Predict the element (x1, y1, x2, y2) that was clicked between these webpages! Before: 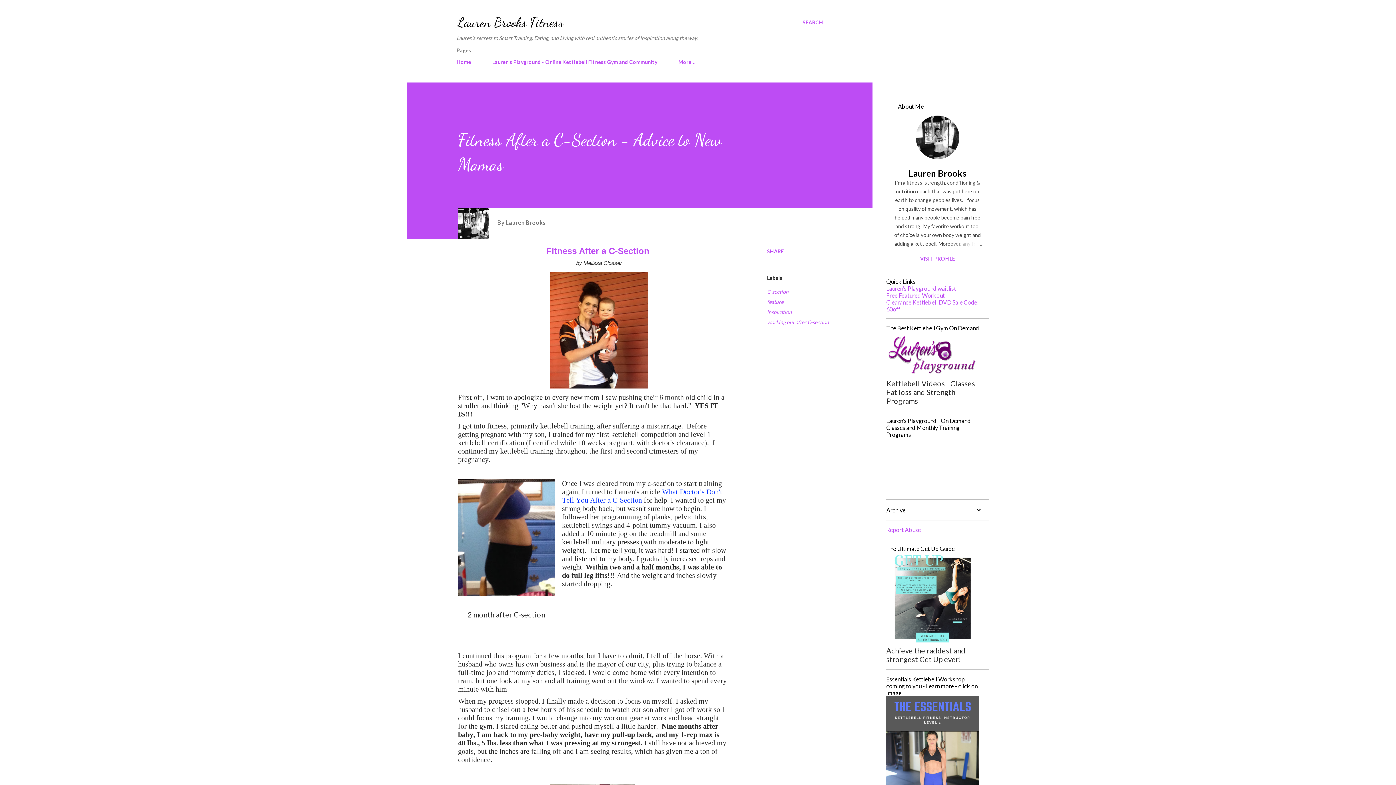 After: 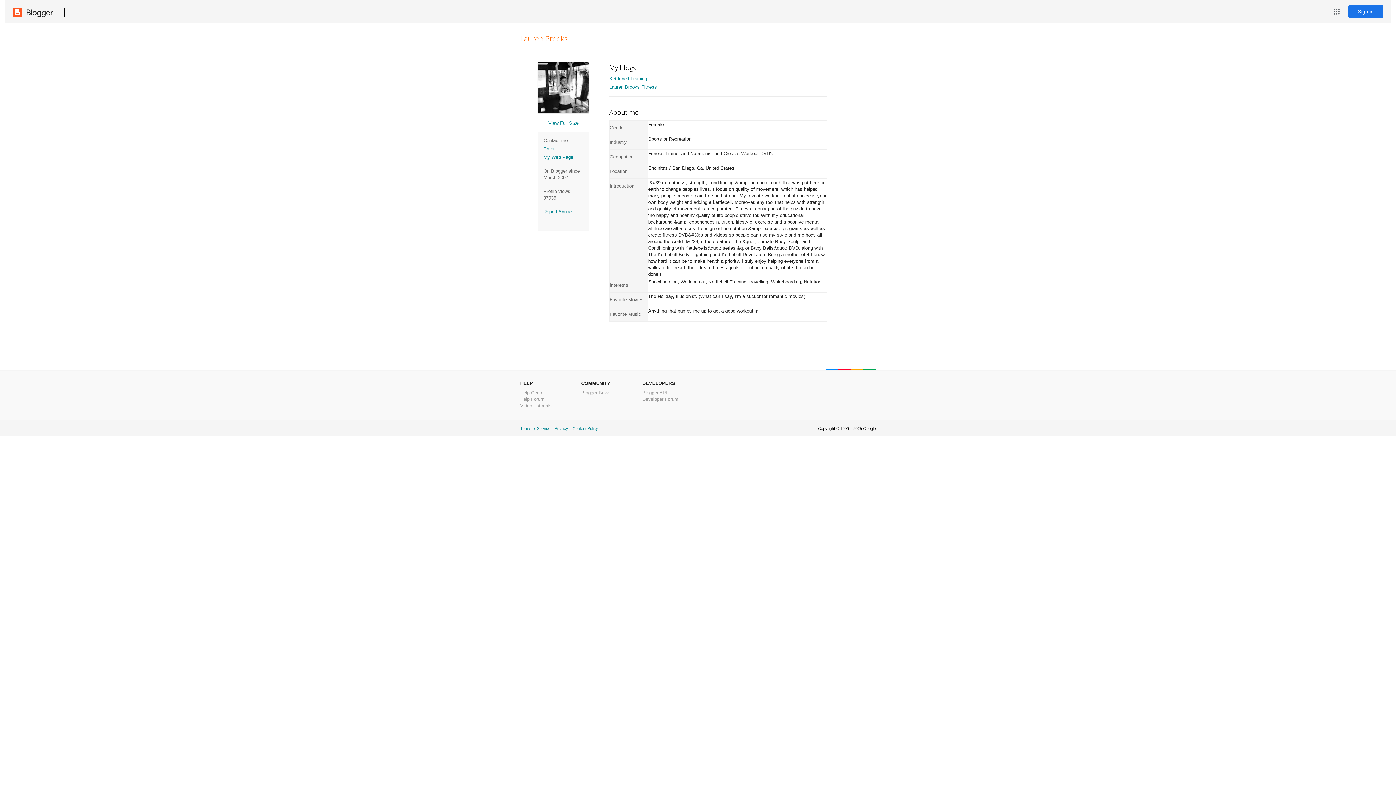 Action: bbox: (916, 152, 959, 160)